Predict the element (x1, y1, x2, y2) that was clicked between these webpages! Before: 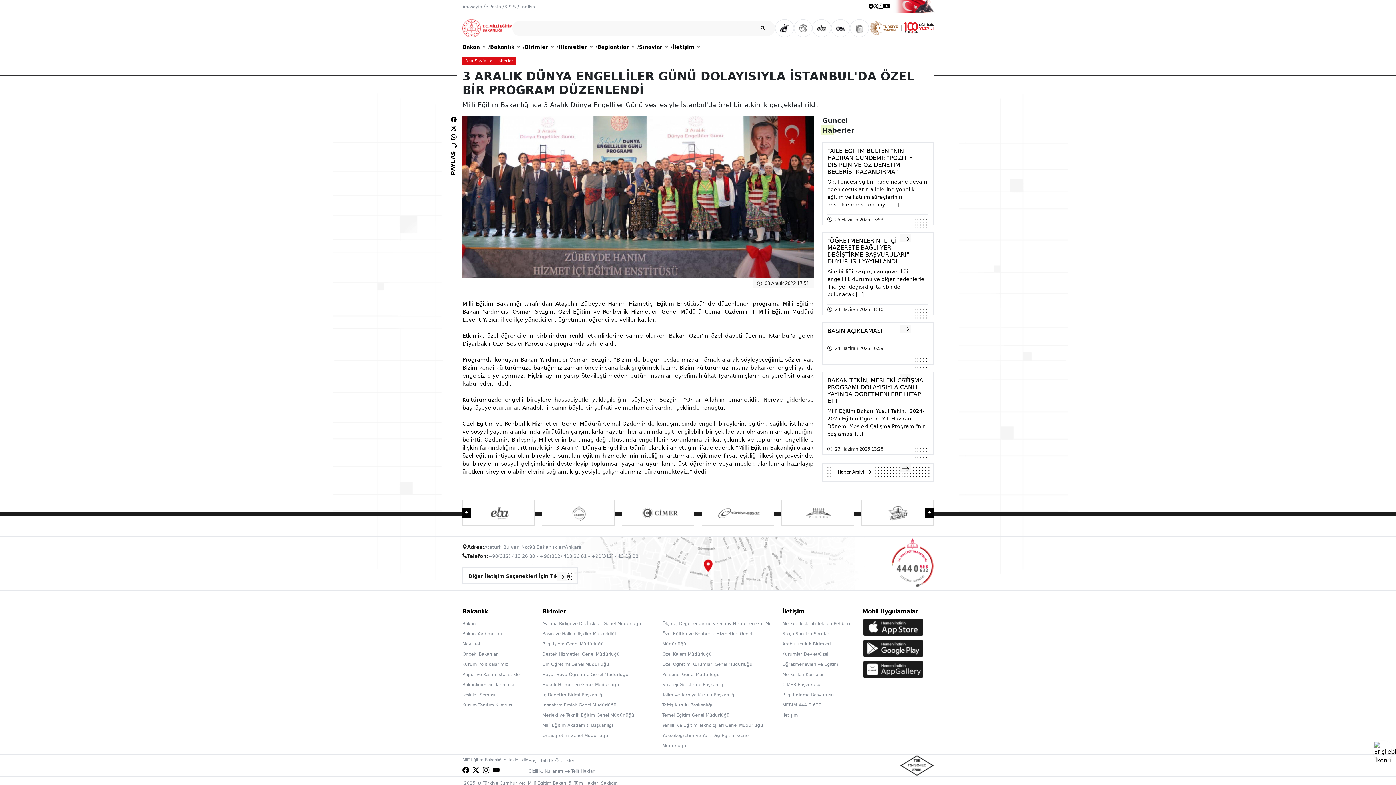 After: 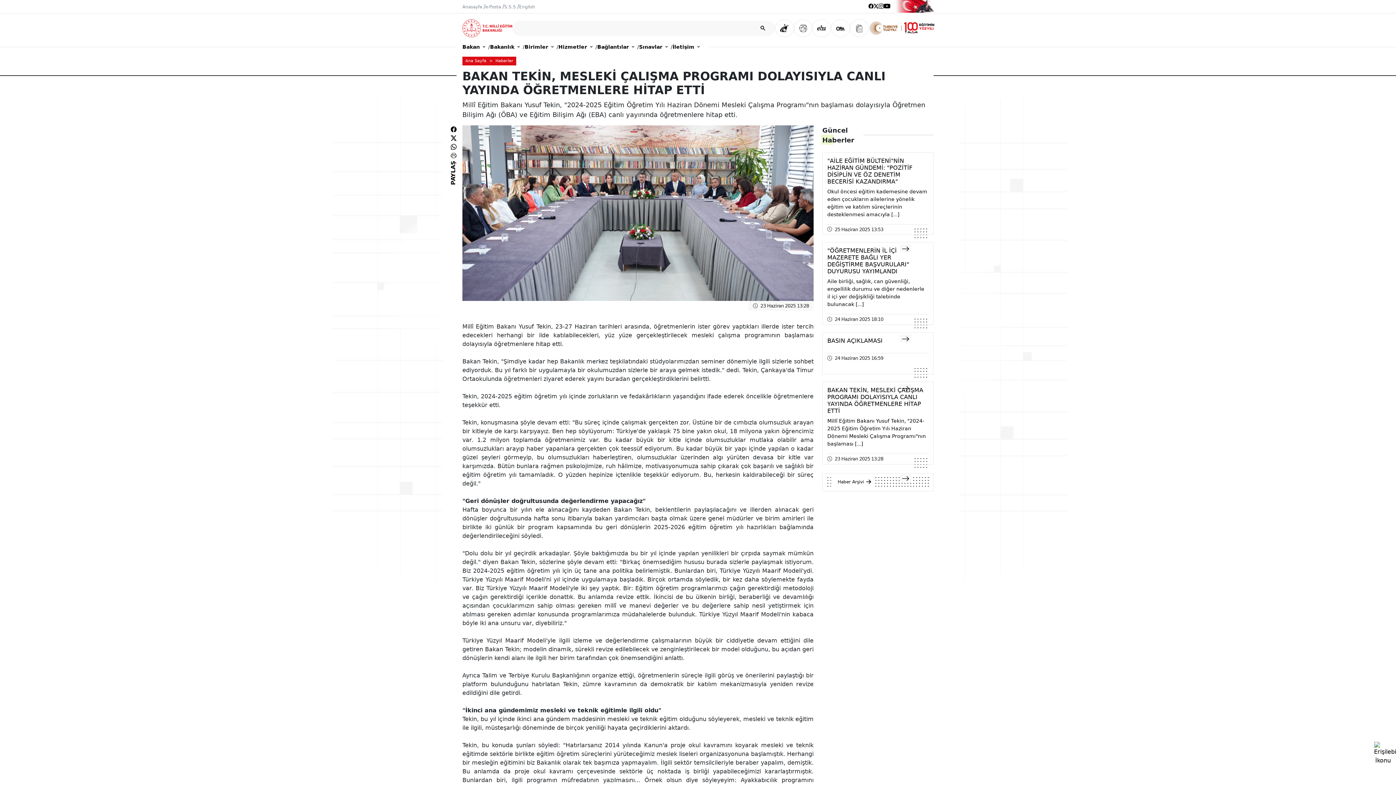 Action: label: BAKAN TEKİN, MESLEKİ ÇALIŞMA PROGRAMI DOLAYISIYLA CANLI YAYINDA ÖĞRETMENLERE HİTAP ETTİ

Millî Eğitim Bakanı Yusuf Tekin, "2024-2025 Eğitim Öğretim Yılı Haziran Dönemi Mesleki Çalışma Programı"nın başlaması [...]

23 Haziran 2025 13:28 bbox: (822, 372, 933, 454)